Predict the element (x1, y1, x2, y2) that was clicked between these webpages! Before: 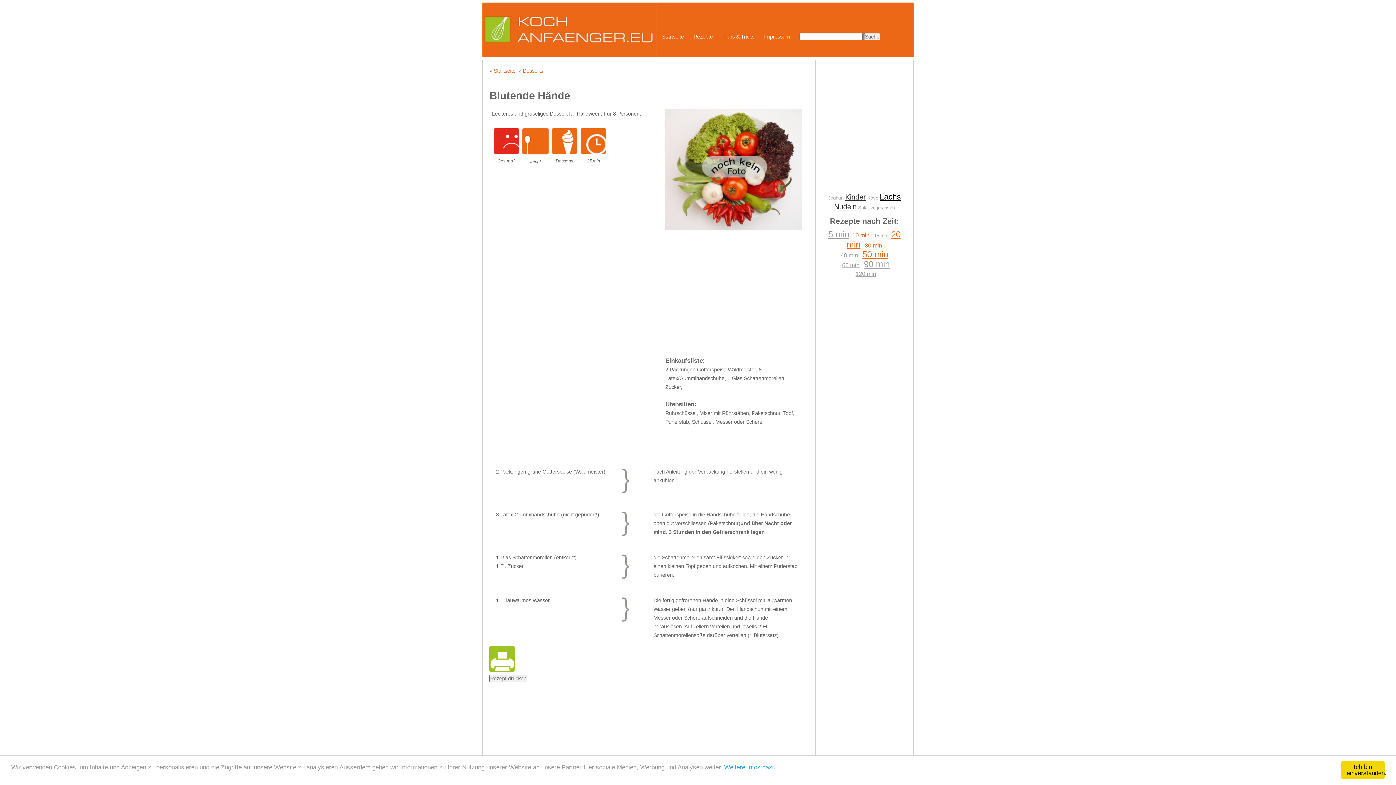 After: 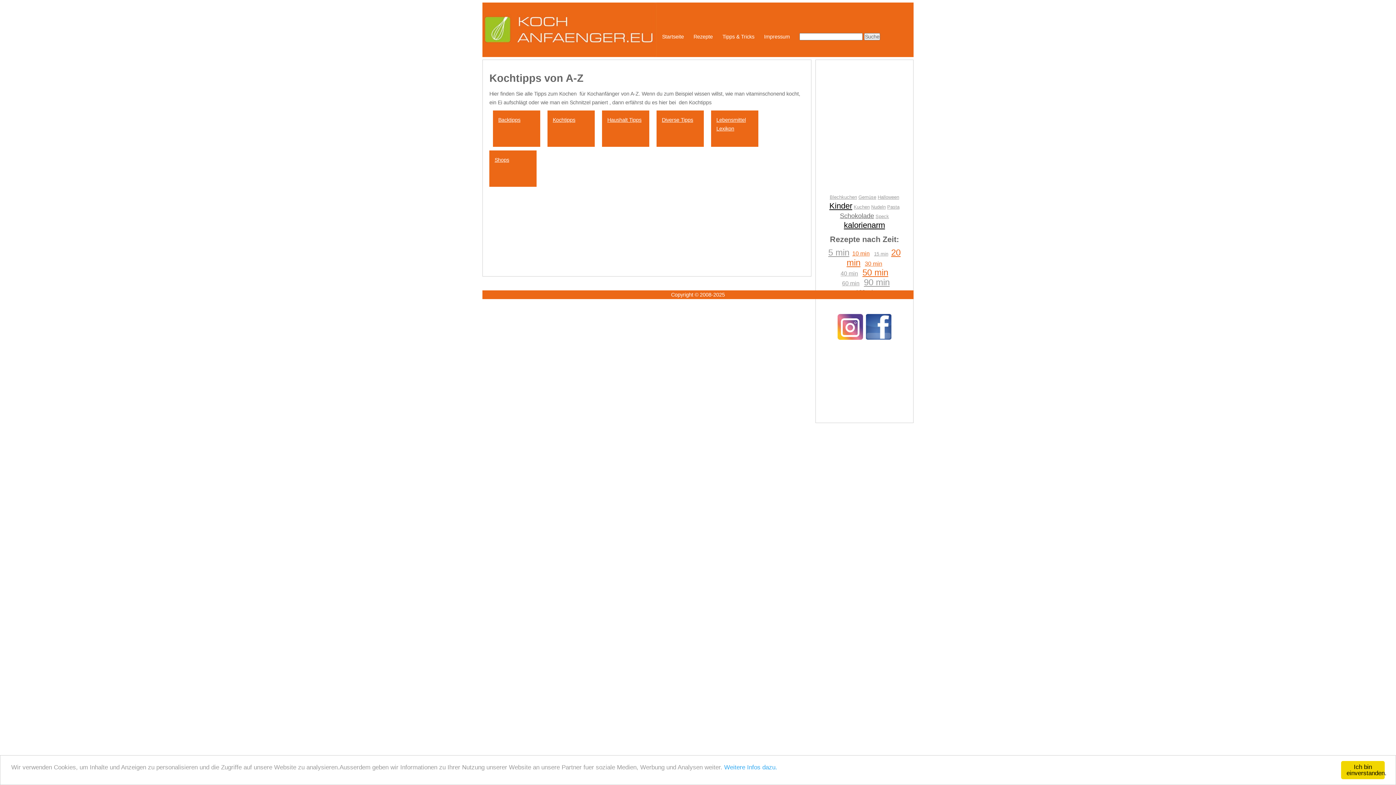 Action: label: Tipps & Tricks bbox: (722, 2, 758, 41)